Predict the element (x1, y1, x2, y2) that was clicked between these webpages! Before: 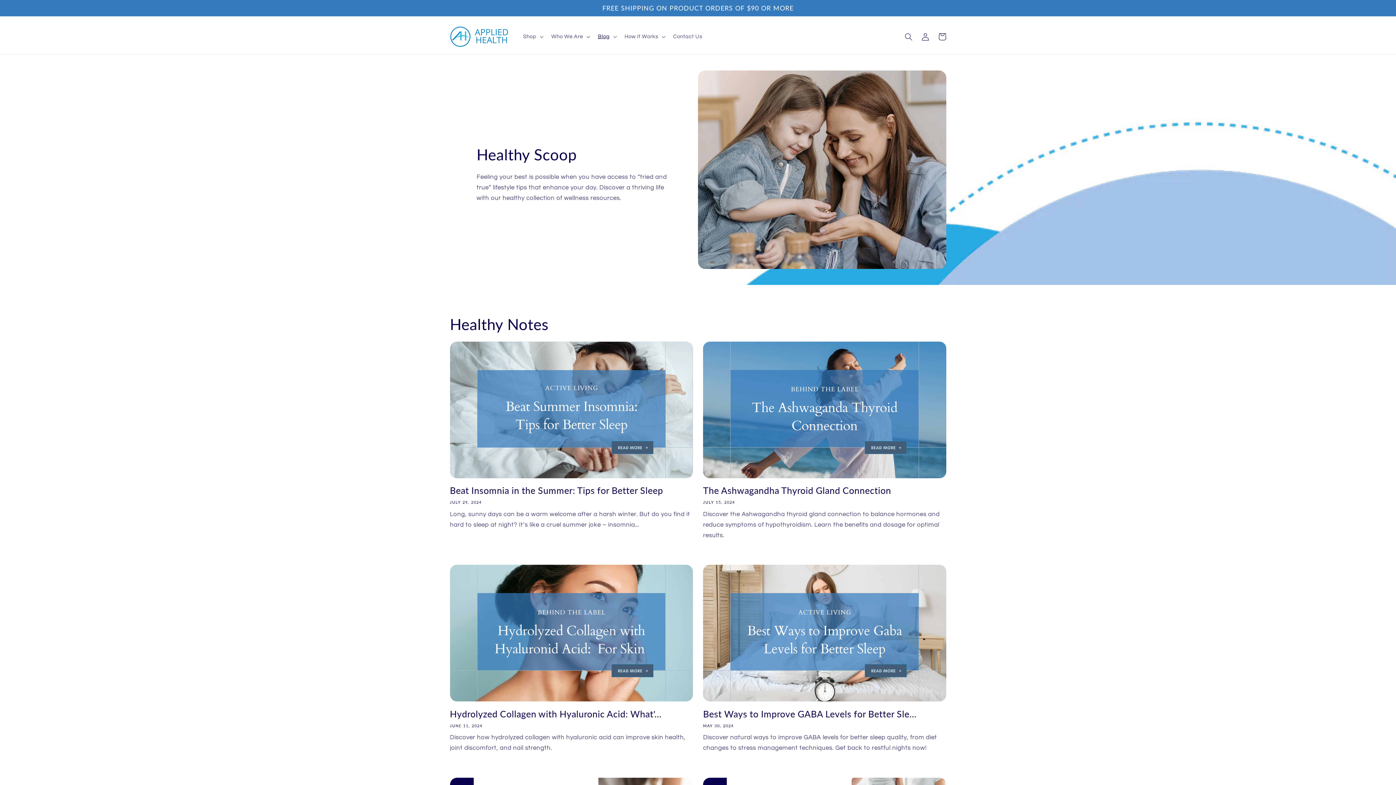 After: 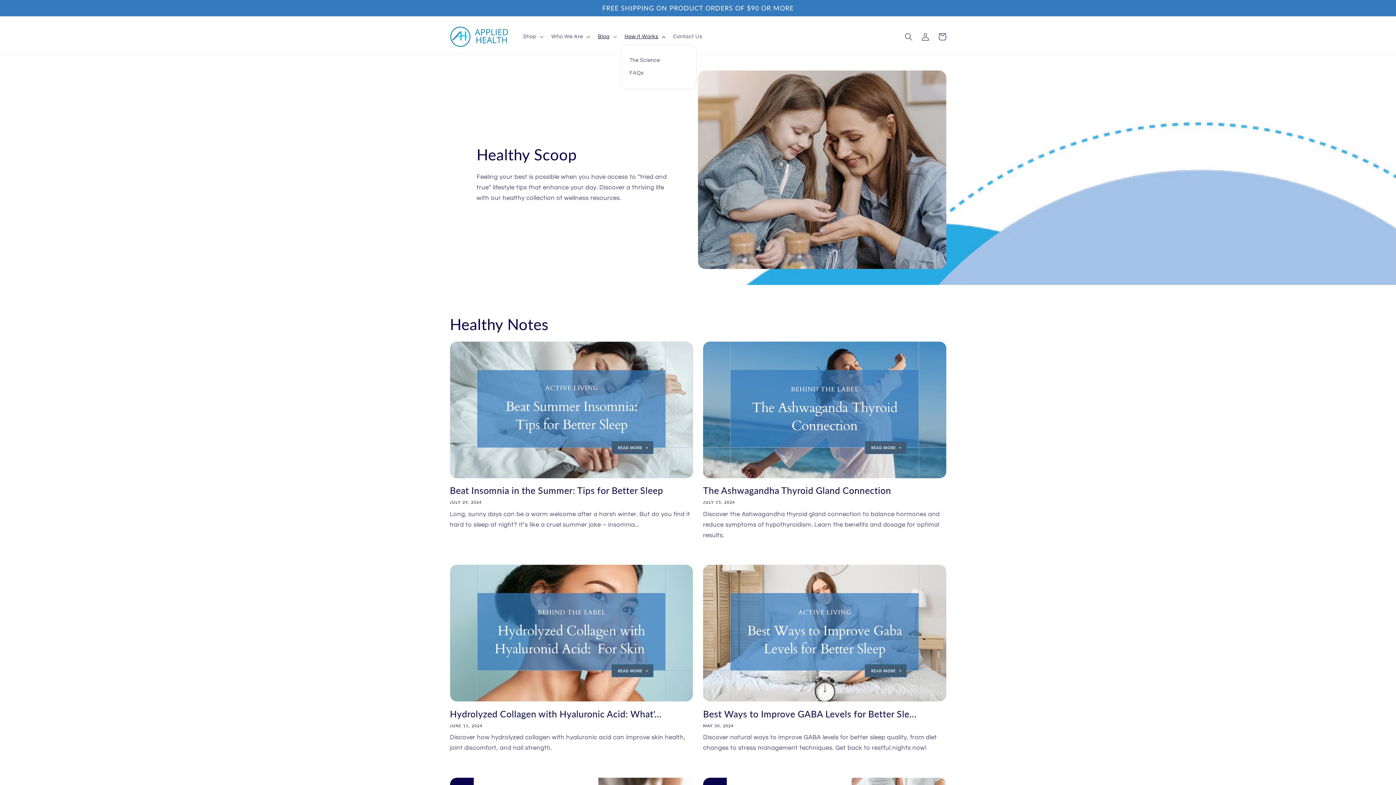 Action: bbox: (620, 28, 668, 44) label: How it Works